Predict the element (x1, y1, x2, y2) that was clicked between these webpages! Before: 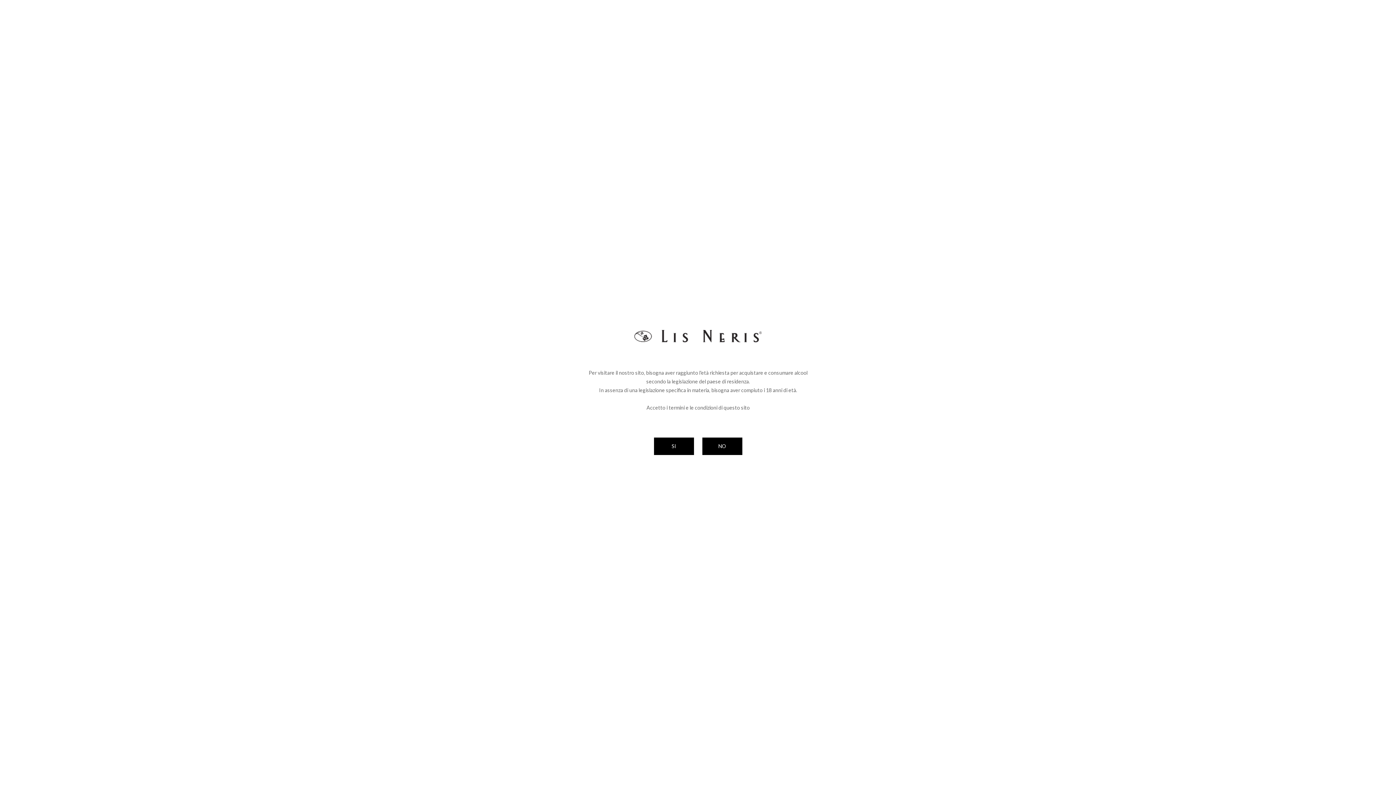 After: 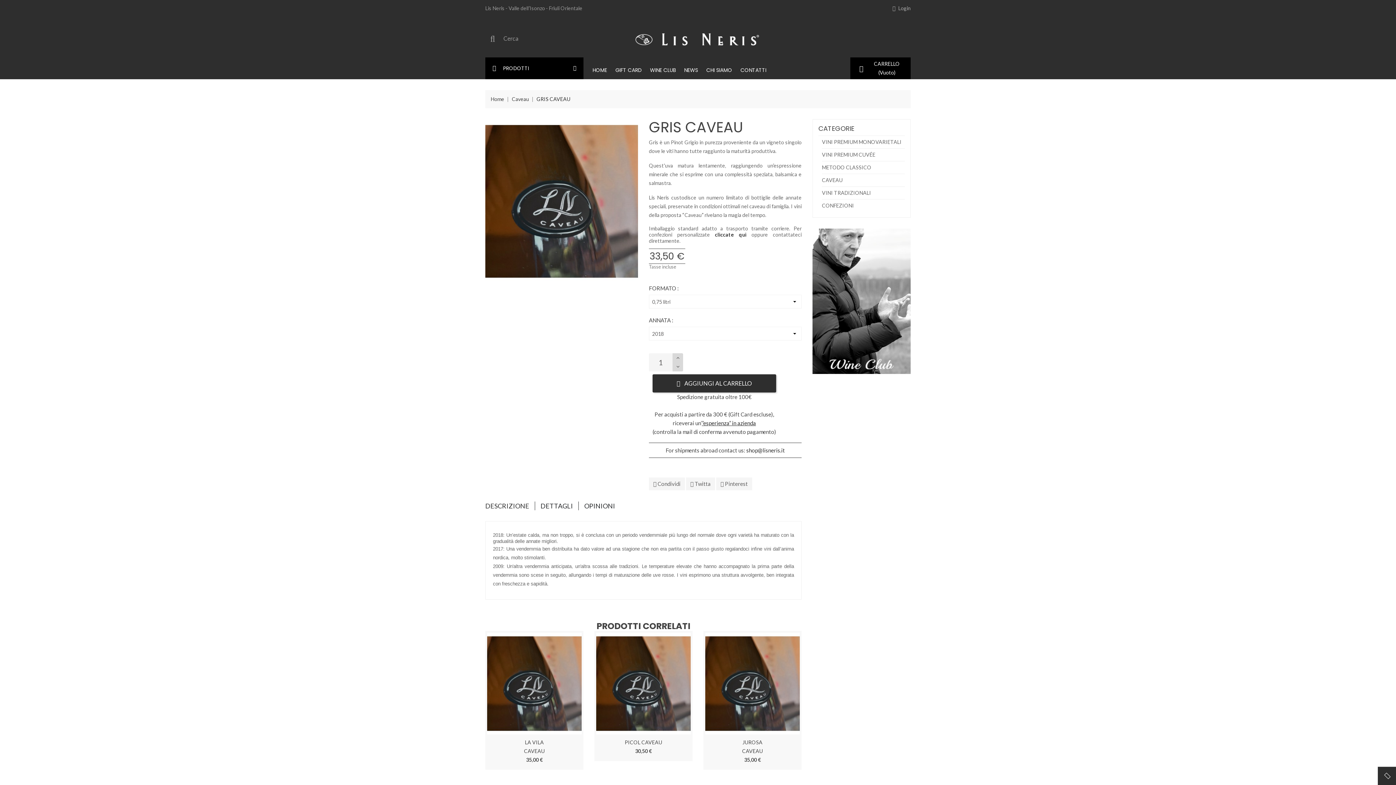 Action: bbox: (654, 437, 694, 455) label: SI